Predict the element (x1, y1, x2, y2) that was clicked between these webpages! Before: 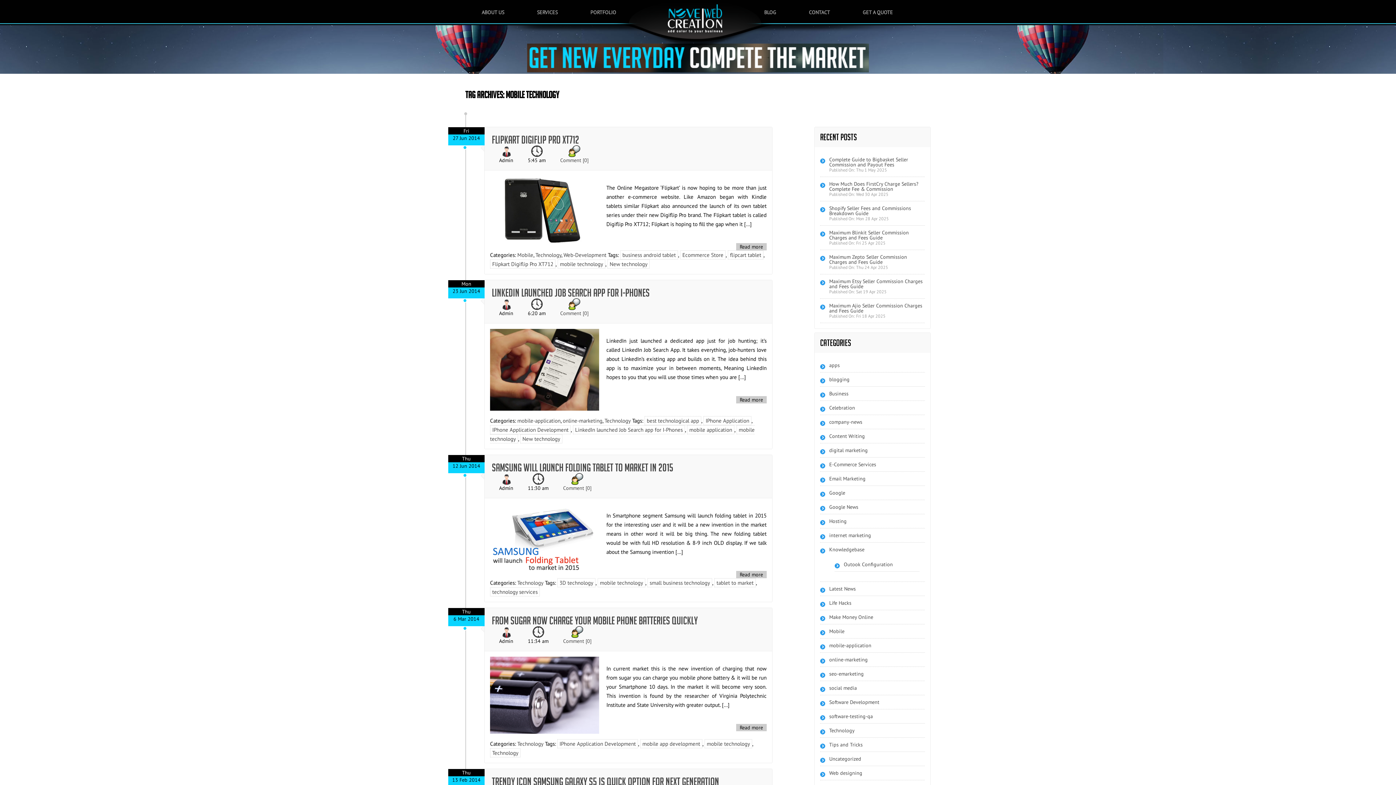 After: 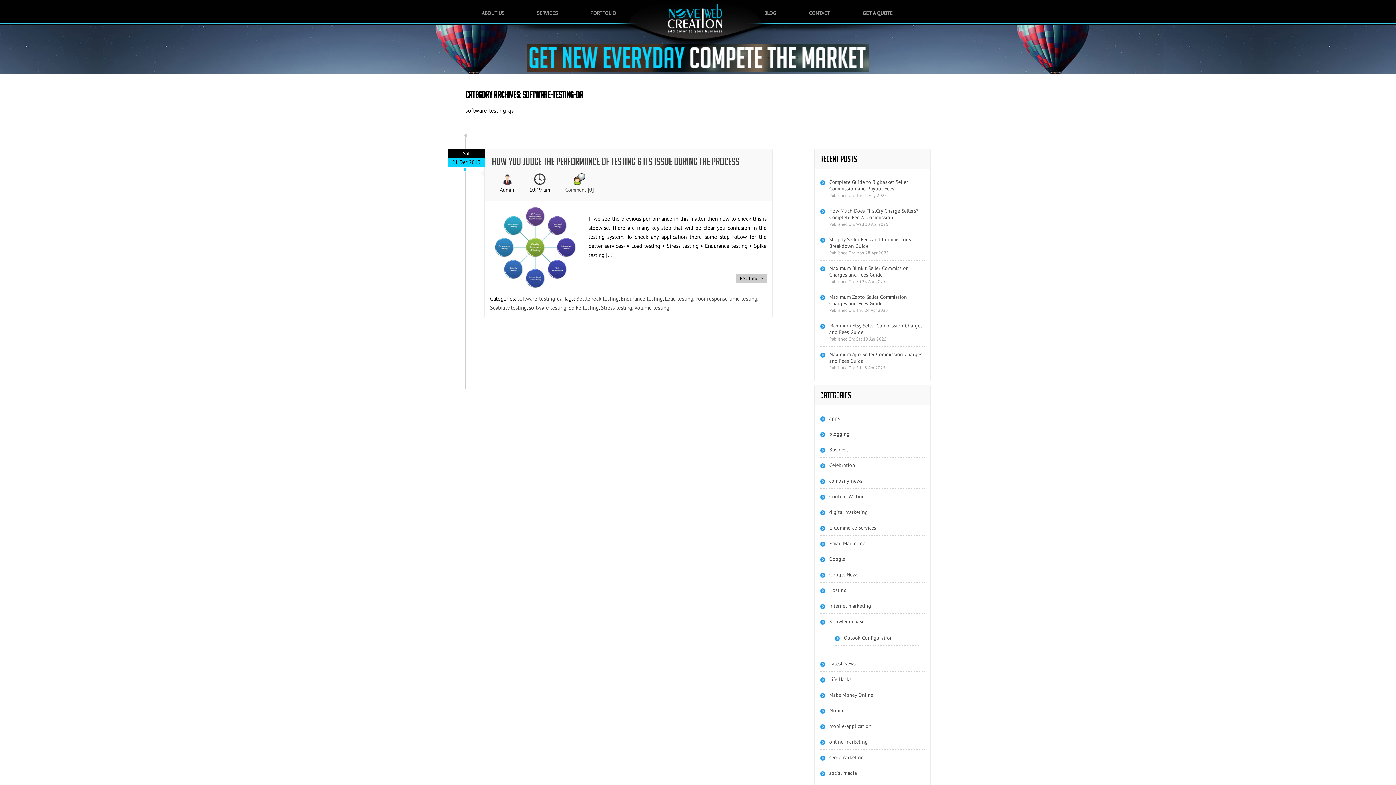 Action: label: software-testing-qa bbox: (829, 713, 873, 720)